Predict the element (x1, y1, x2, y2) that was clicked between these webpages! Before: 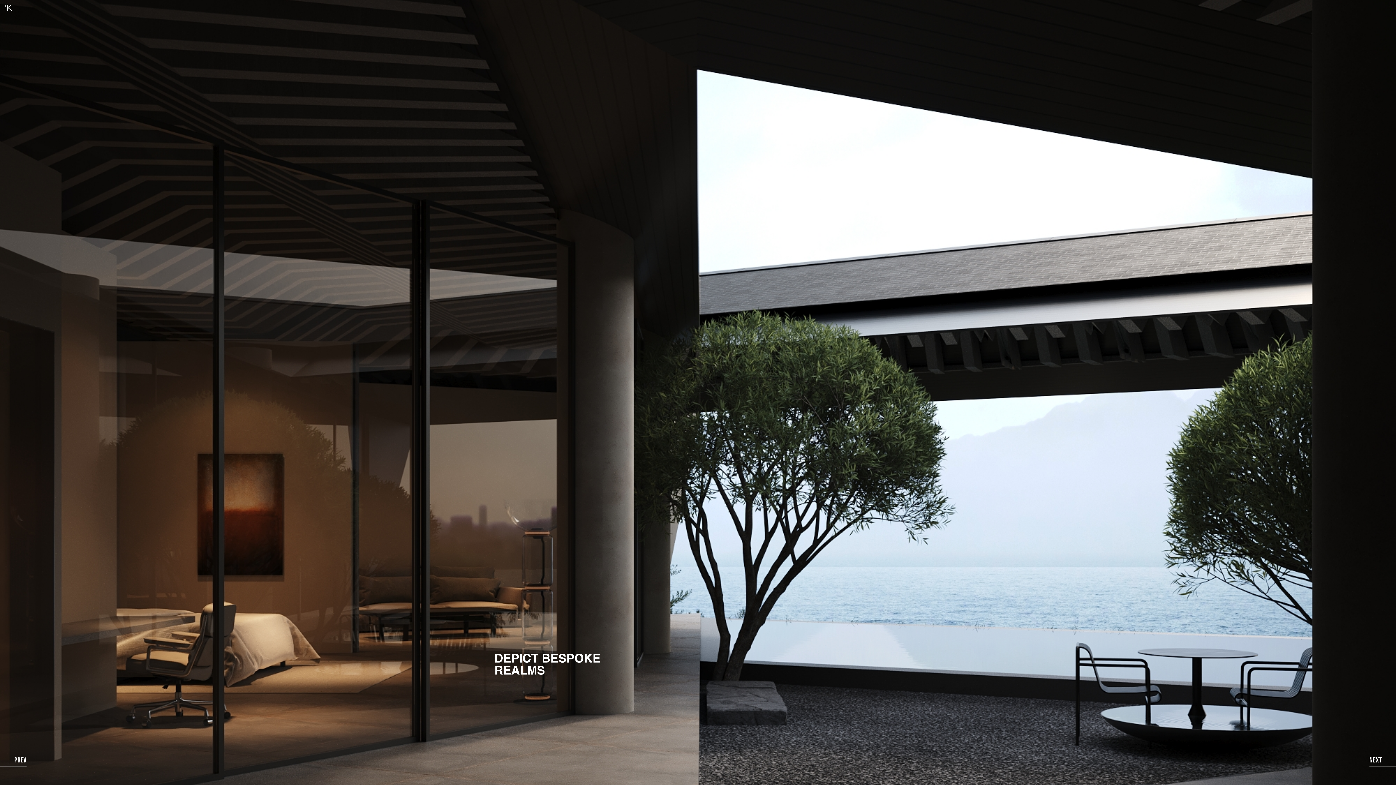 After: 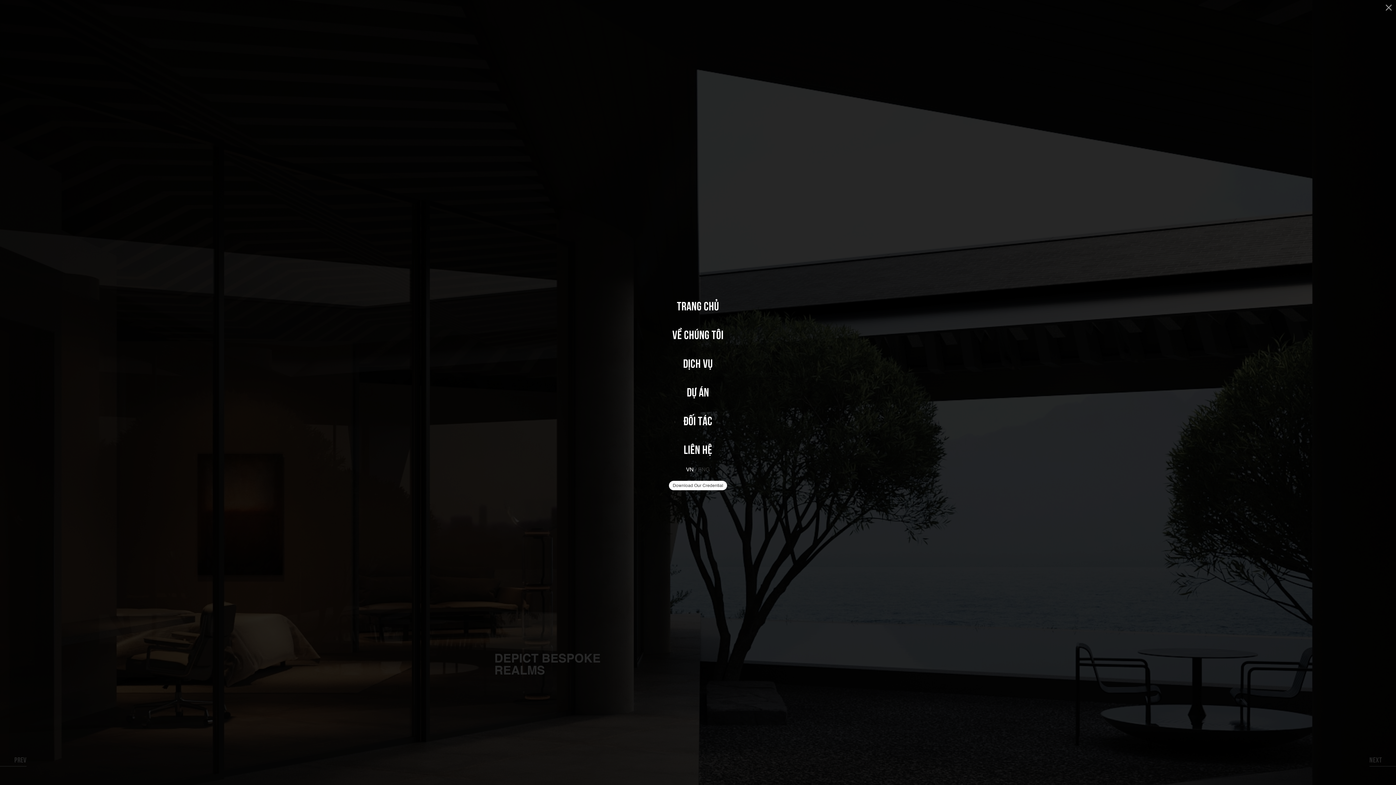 Action: label: Menu bbox: (5, 0, 12, 15)